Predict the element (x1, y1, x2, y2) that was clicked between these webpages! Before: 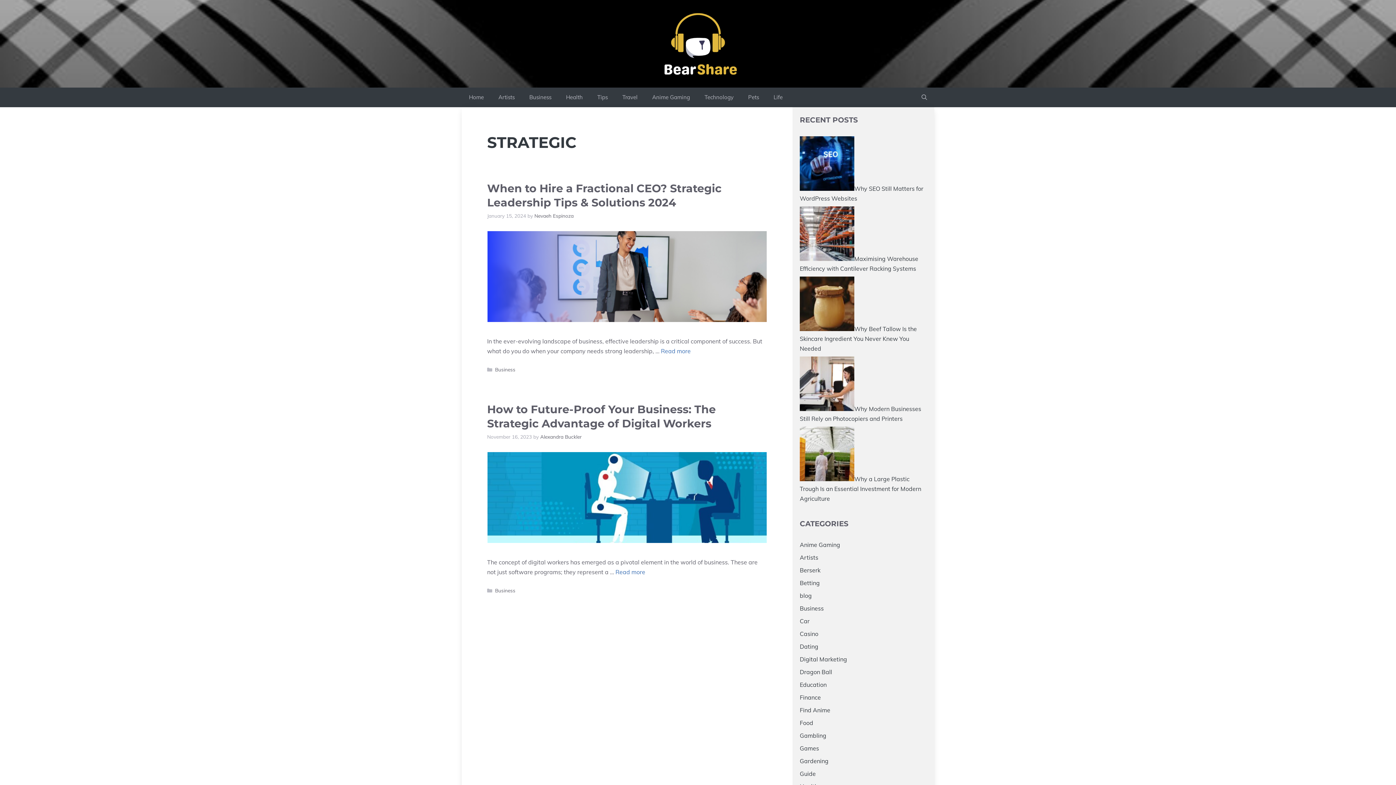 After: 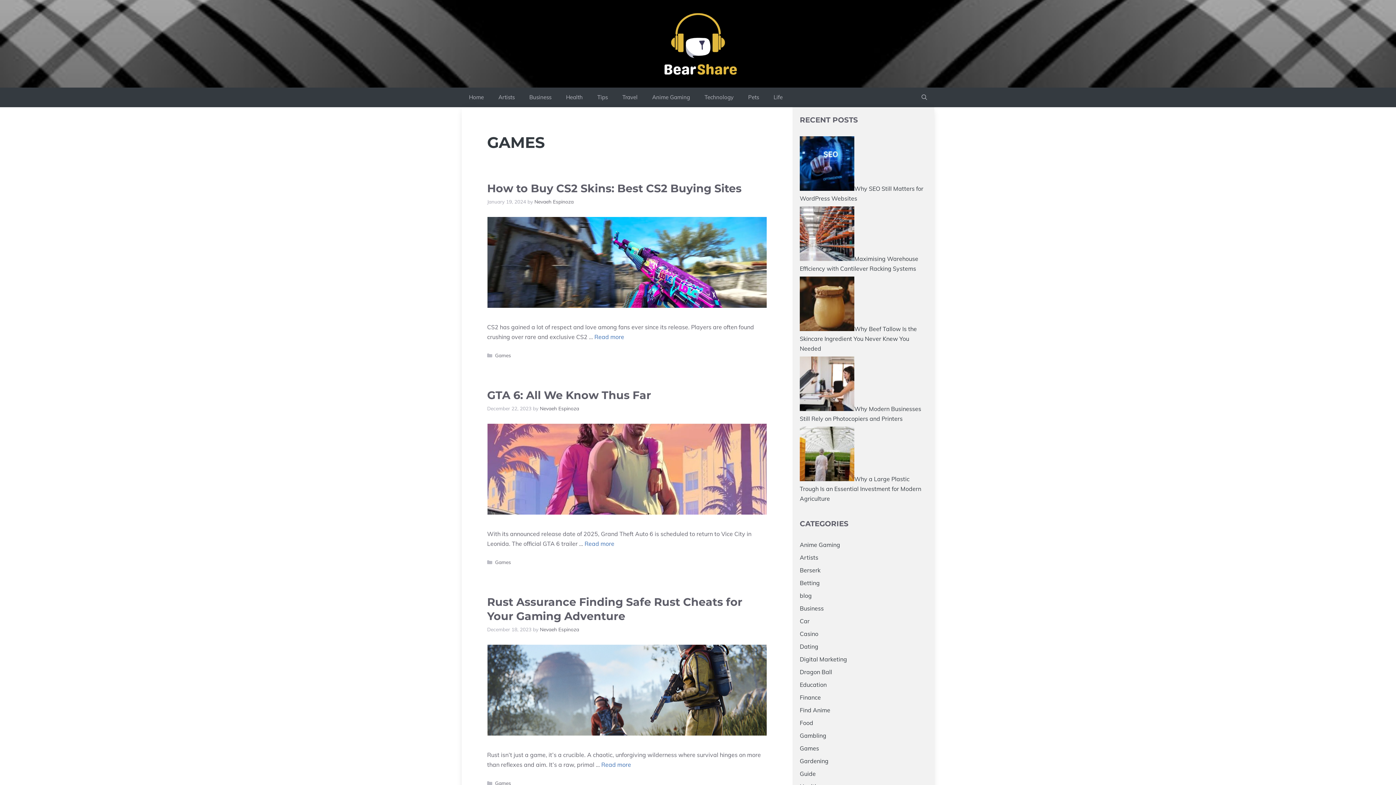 Action: label: Games bbox: (800, 745, 819, 752)